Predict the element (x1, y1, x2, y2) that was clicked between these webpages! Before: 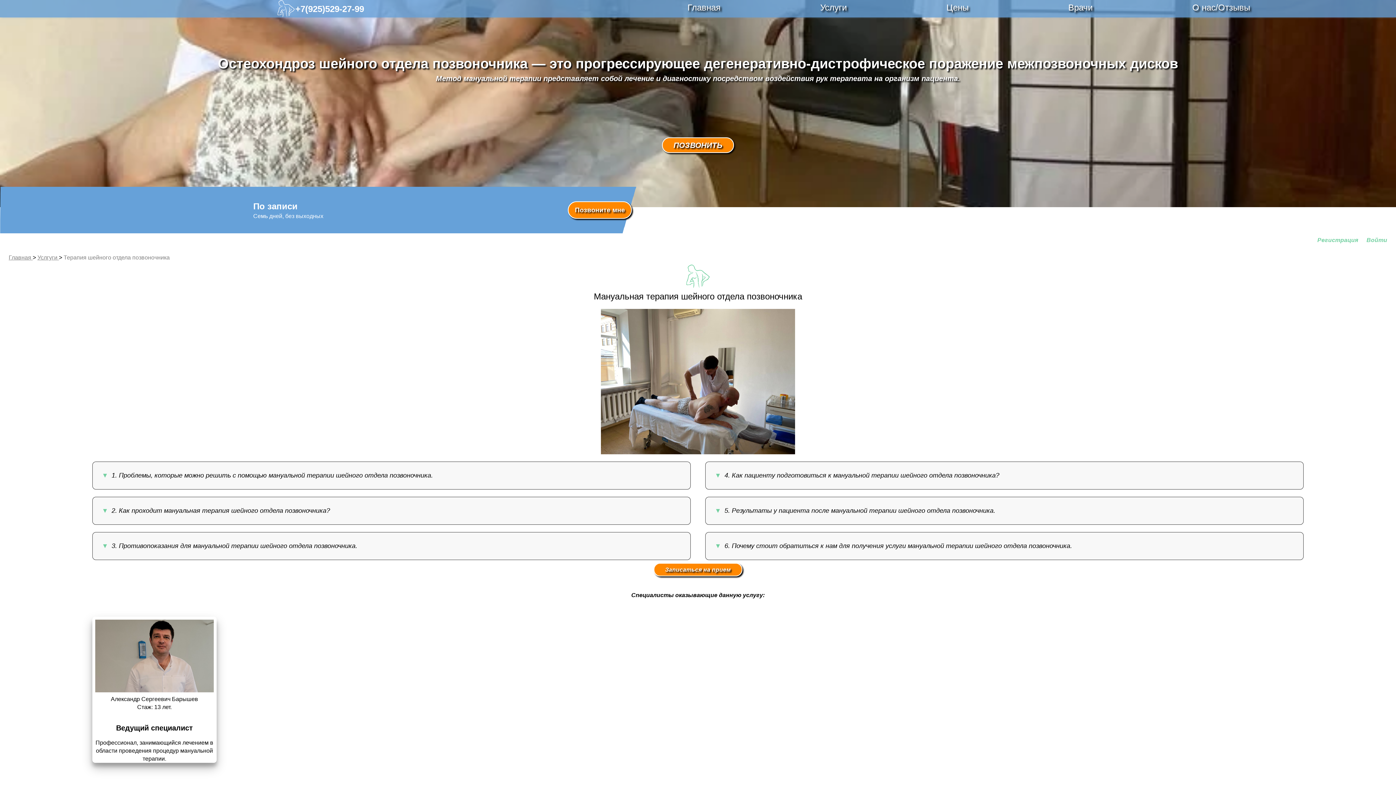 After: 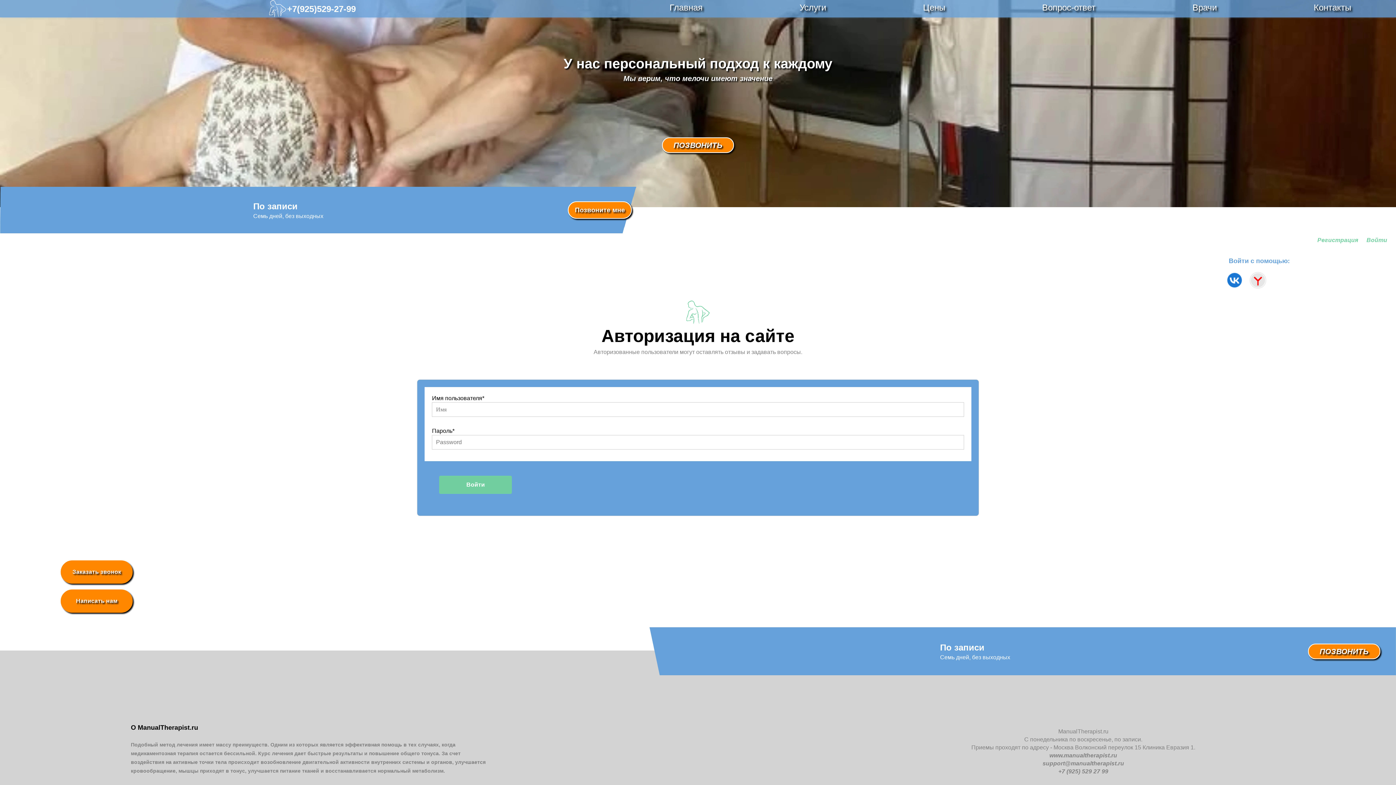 Action: label: Войти bbox: (1366, 237, 1387, 243)